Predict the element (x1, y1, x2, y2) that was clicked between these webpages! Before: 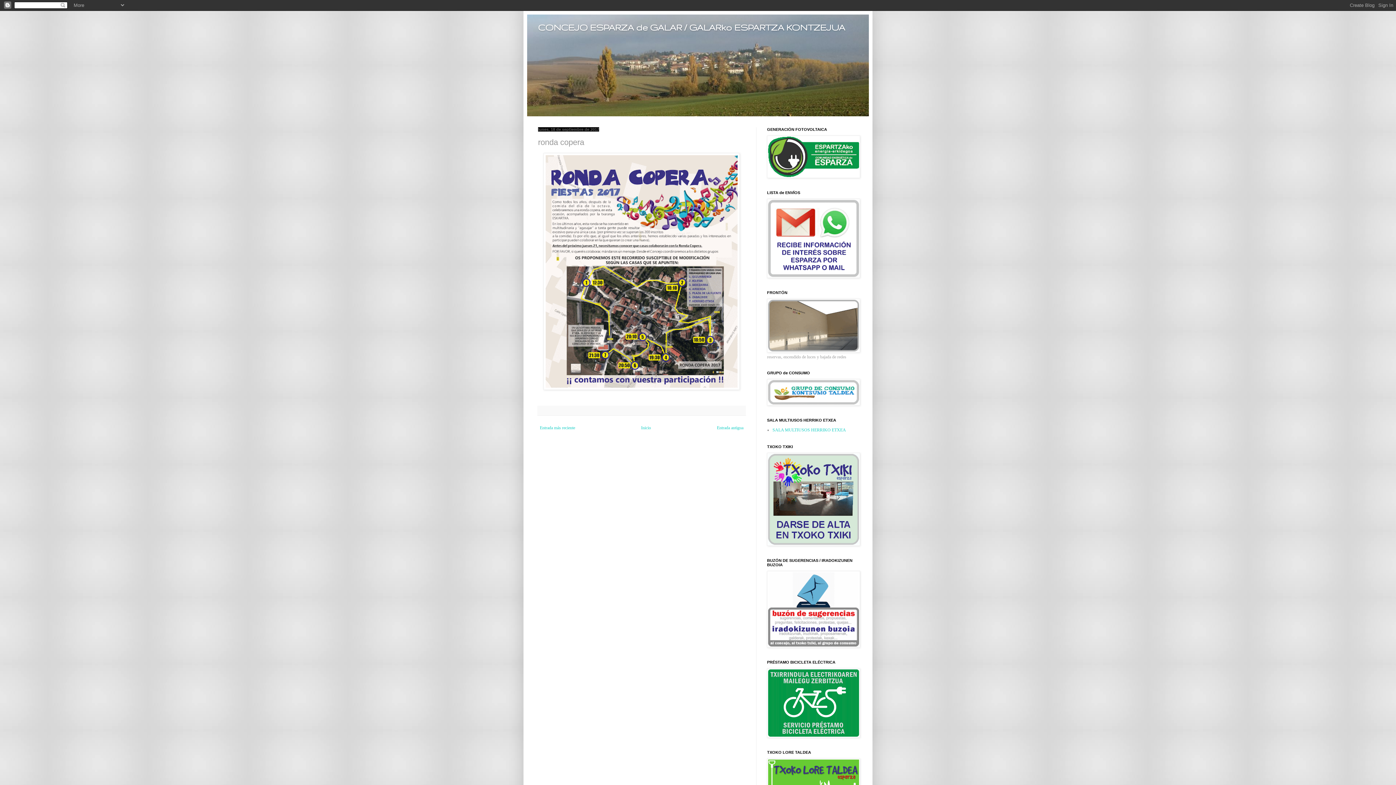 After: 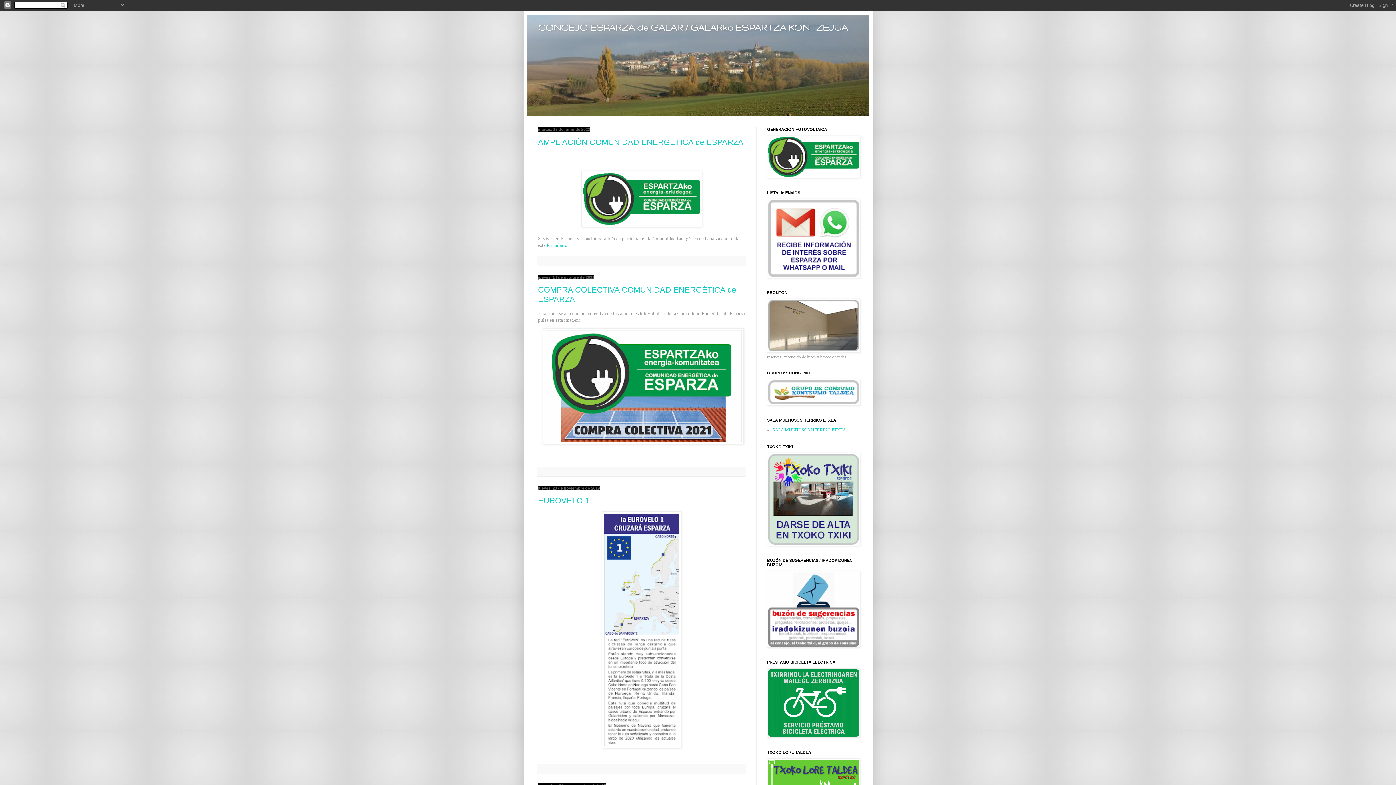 Action: bbox: (639, 423, 652, 432) label: Inicio